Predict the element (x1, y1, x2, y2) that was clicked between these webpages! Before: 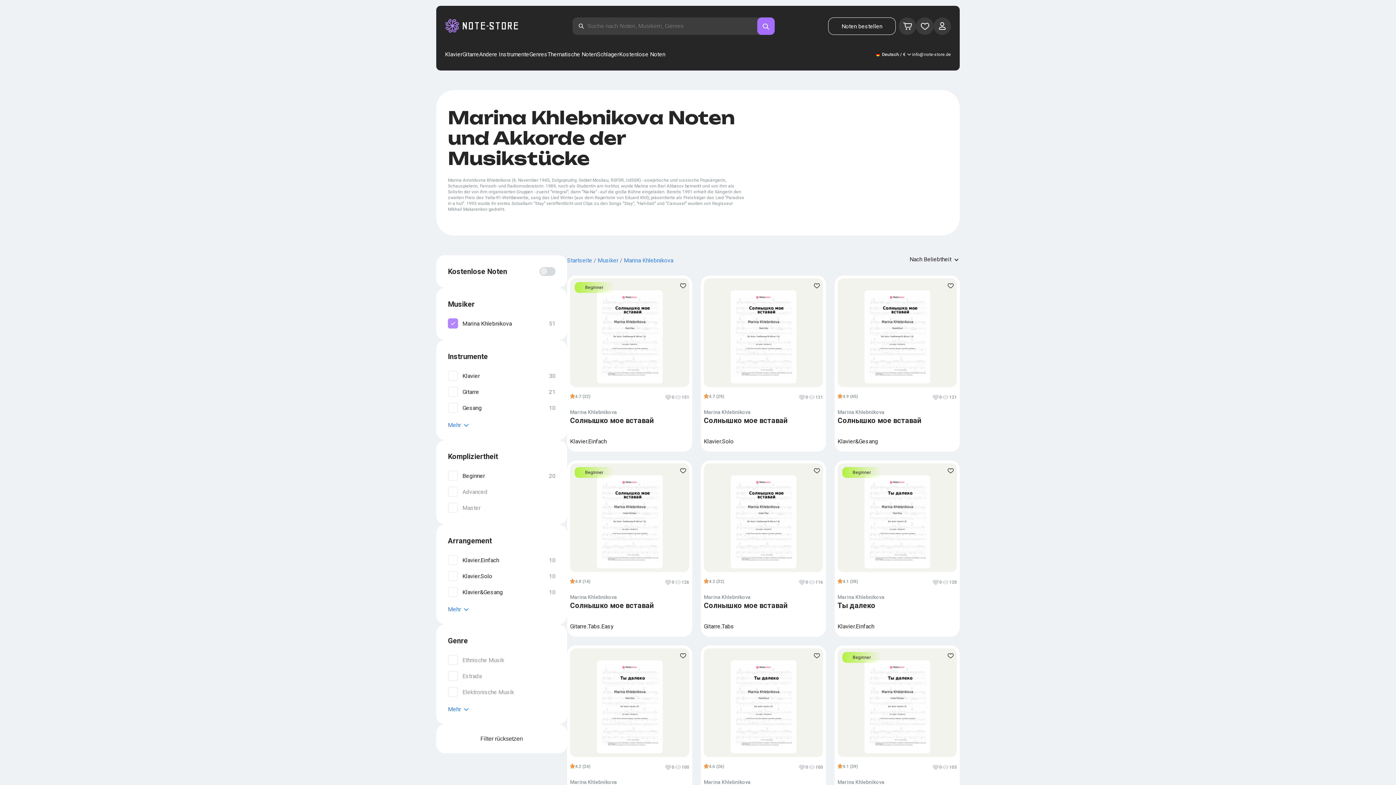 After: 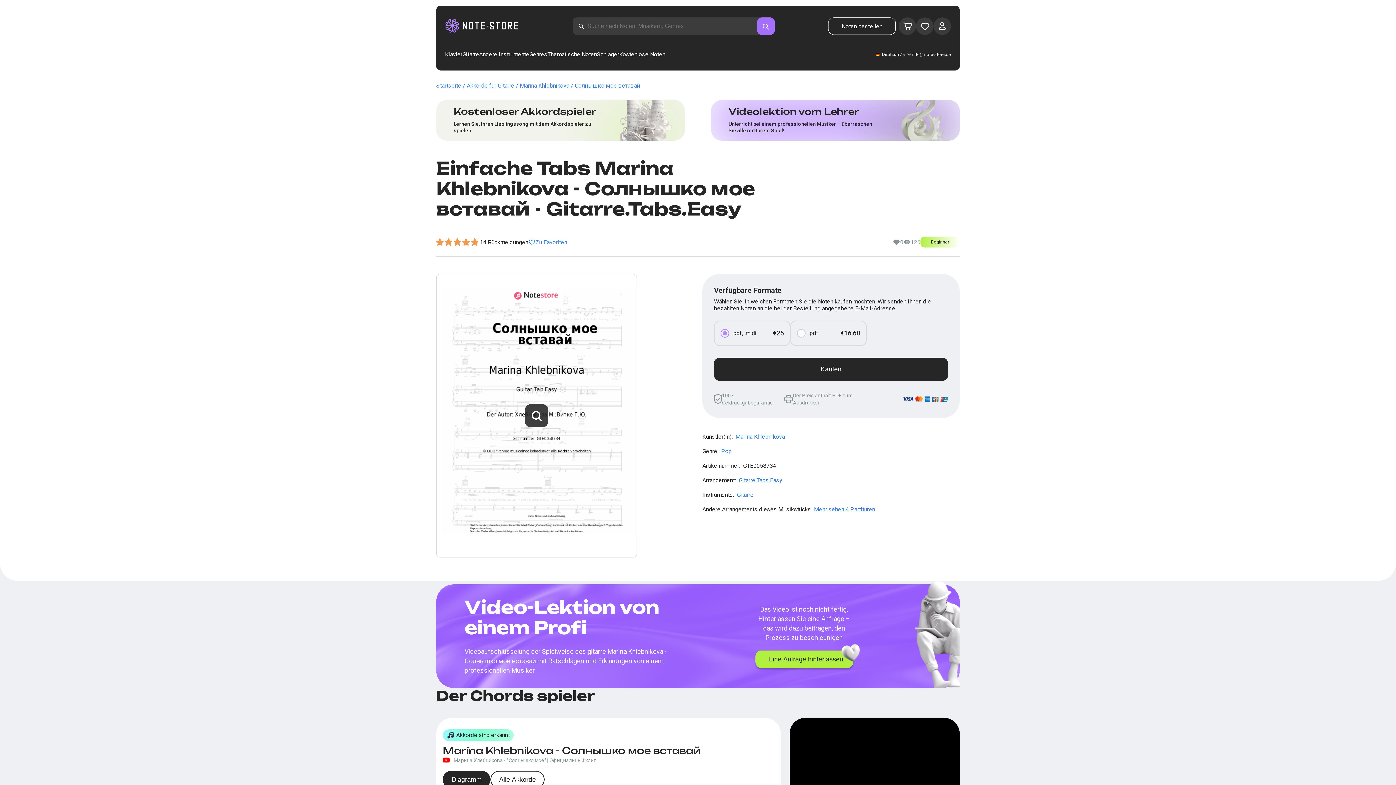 Action: bbox: (570, 475, 689, 568)